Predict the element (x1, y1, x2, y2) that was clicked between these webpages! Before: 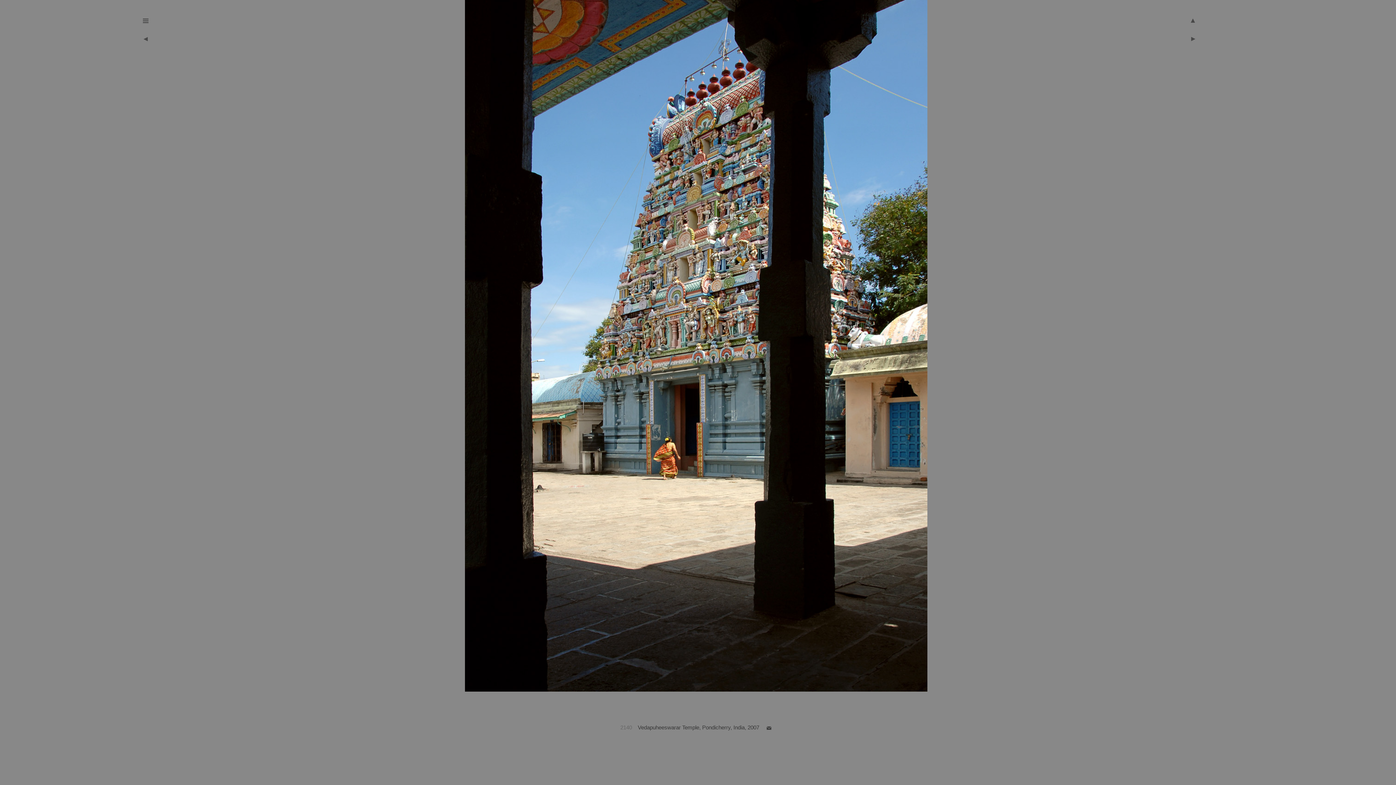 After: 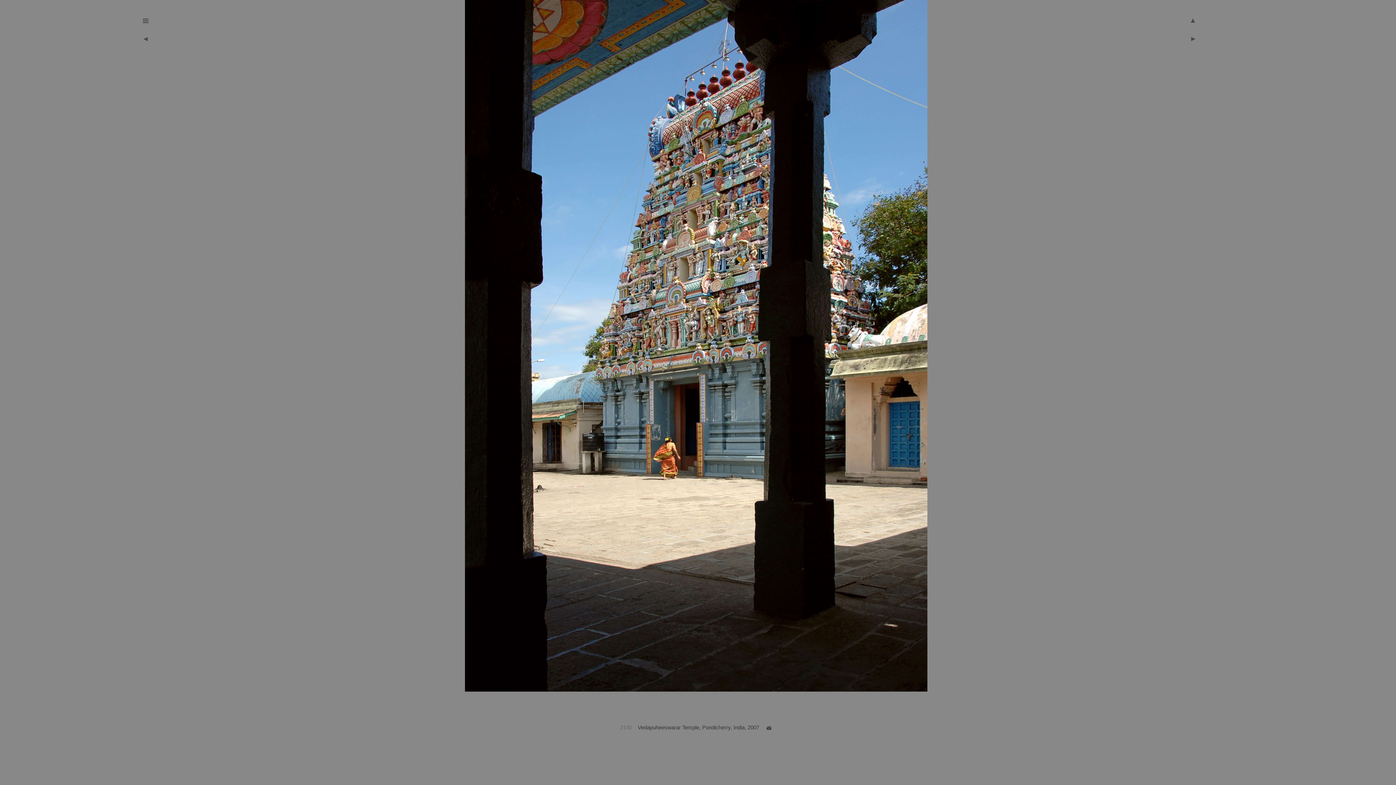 Action: bbox: (765, 724, 771, 731) label:  